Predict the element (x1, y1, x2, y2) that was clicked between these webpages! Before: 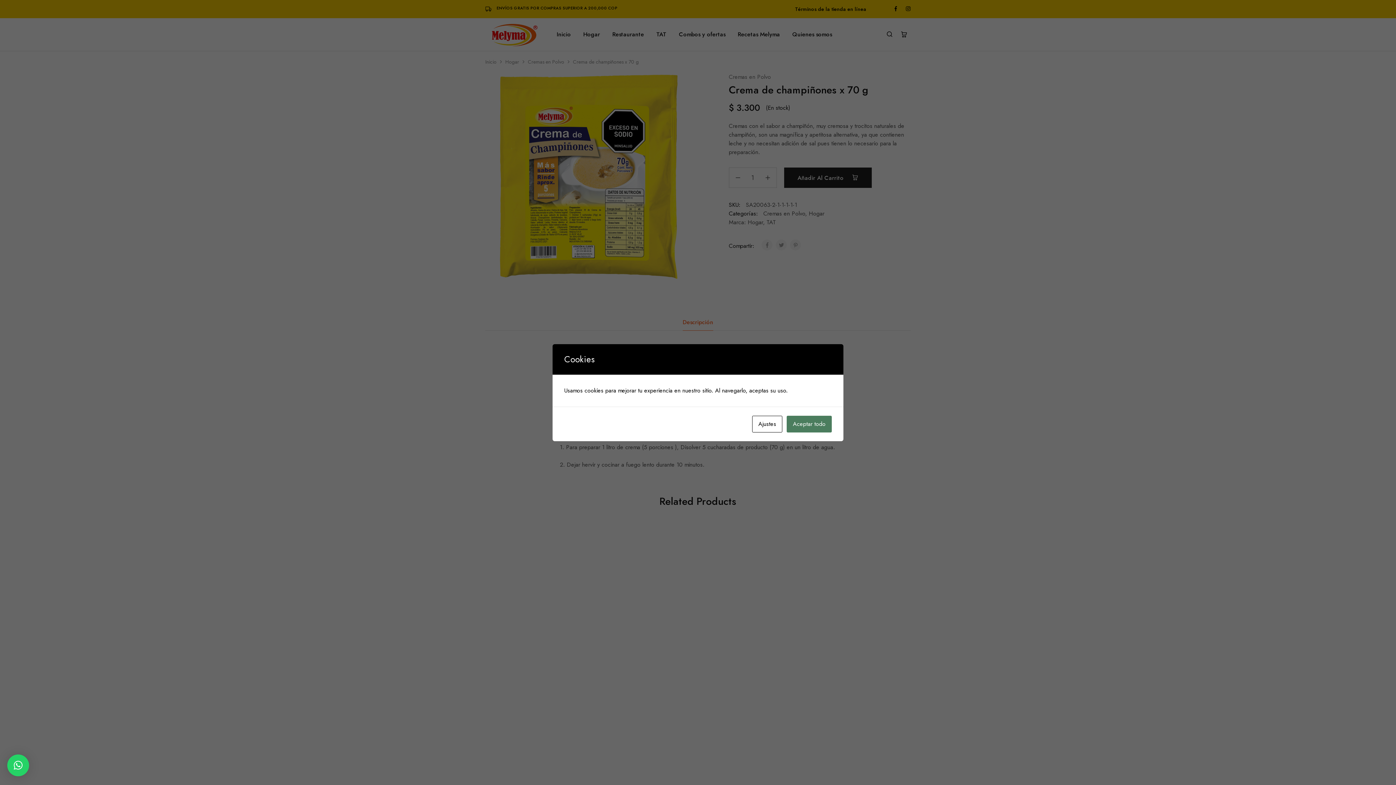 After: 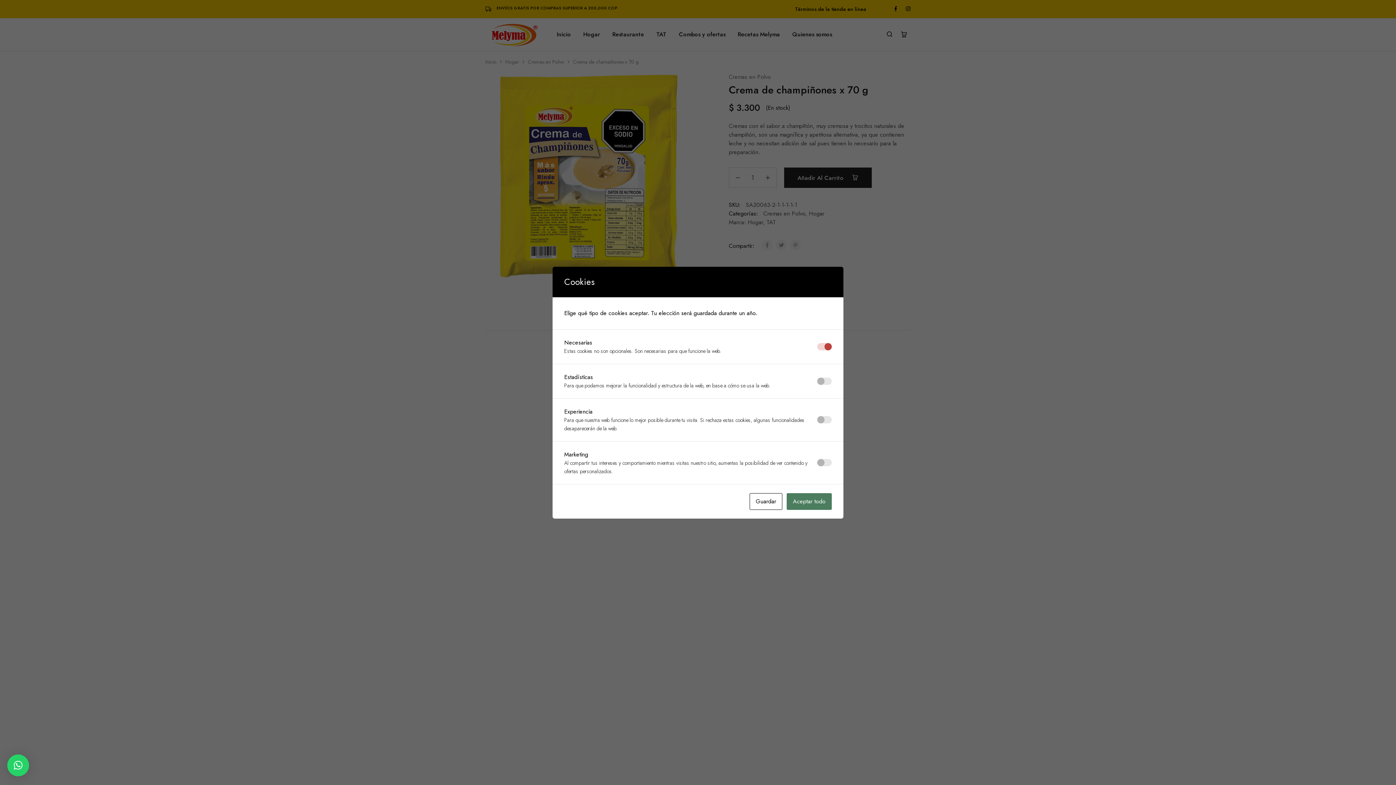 Action: label: Ajustes bbox: (752, 415, 782, 432)